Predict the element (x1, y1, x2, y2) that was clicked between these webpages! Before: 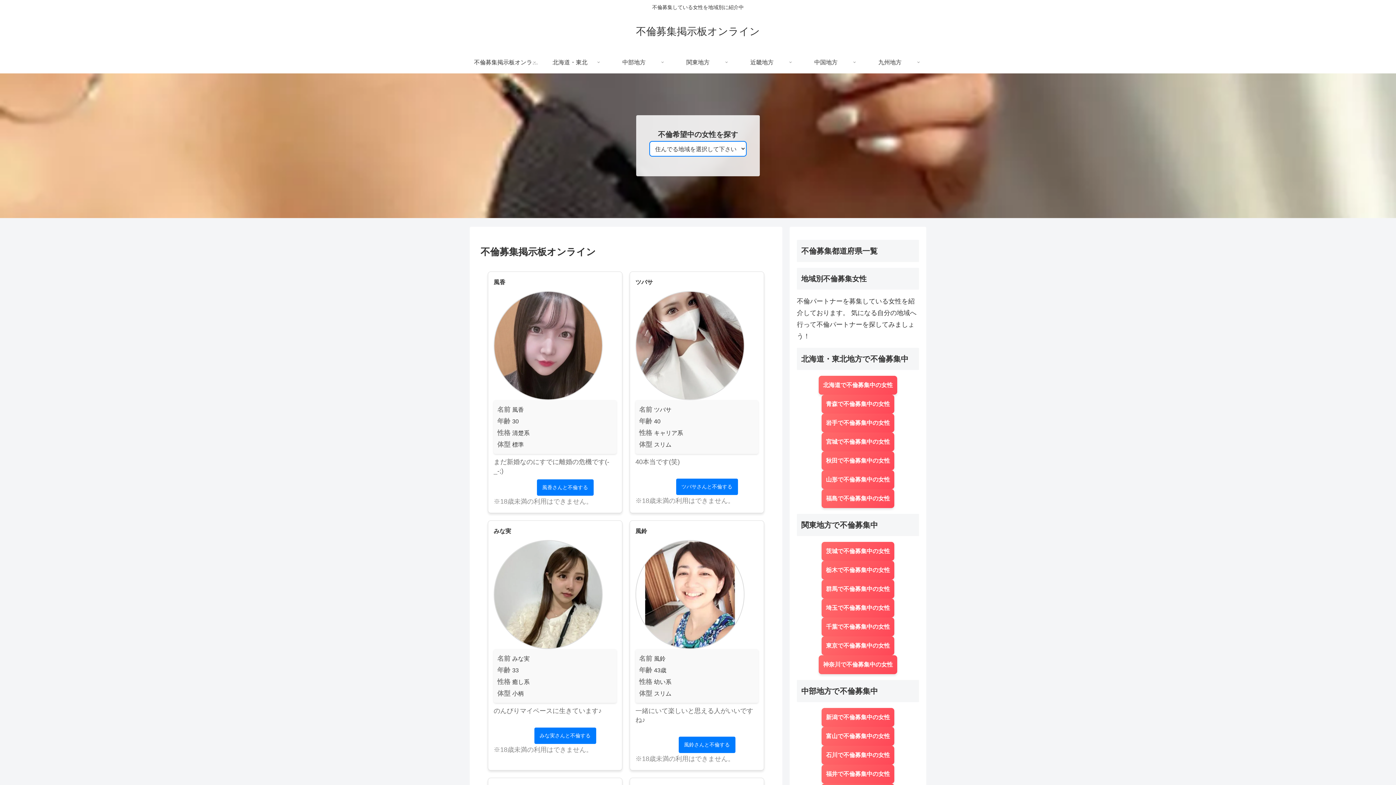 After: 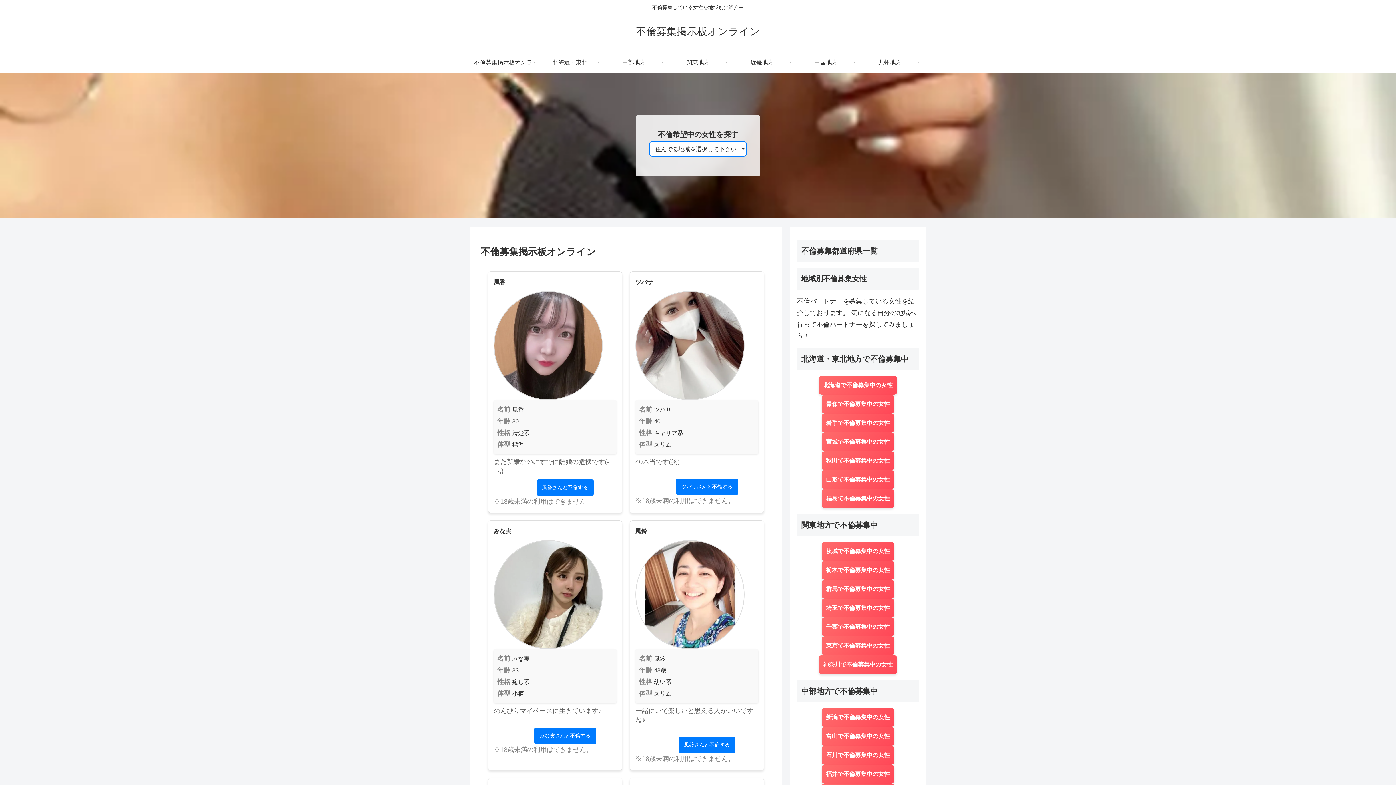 Action: bbox: (635, 590, 744, 598)